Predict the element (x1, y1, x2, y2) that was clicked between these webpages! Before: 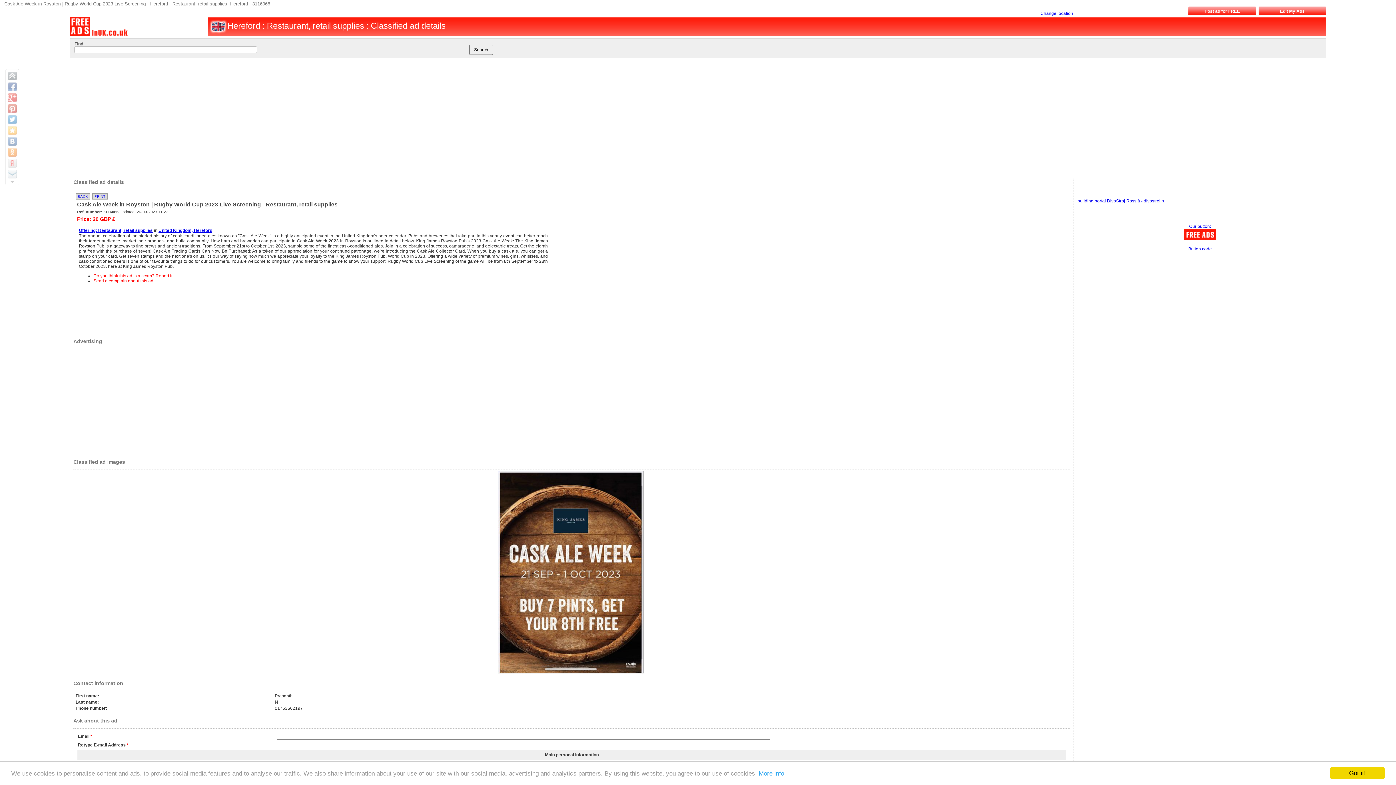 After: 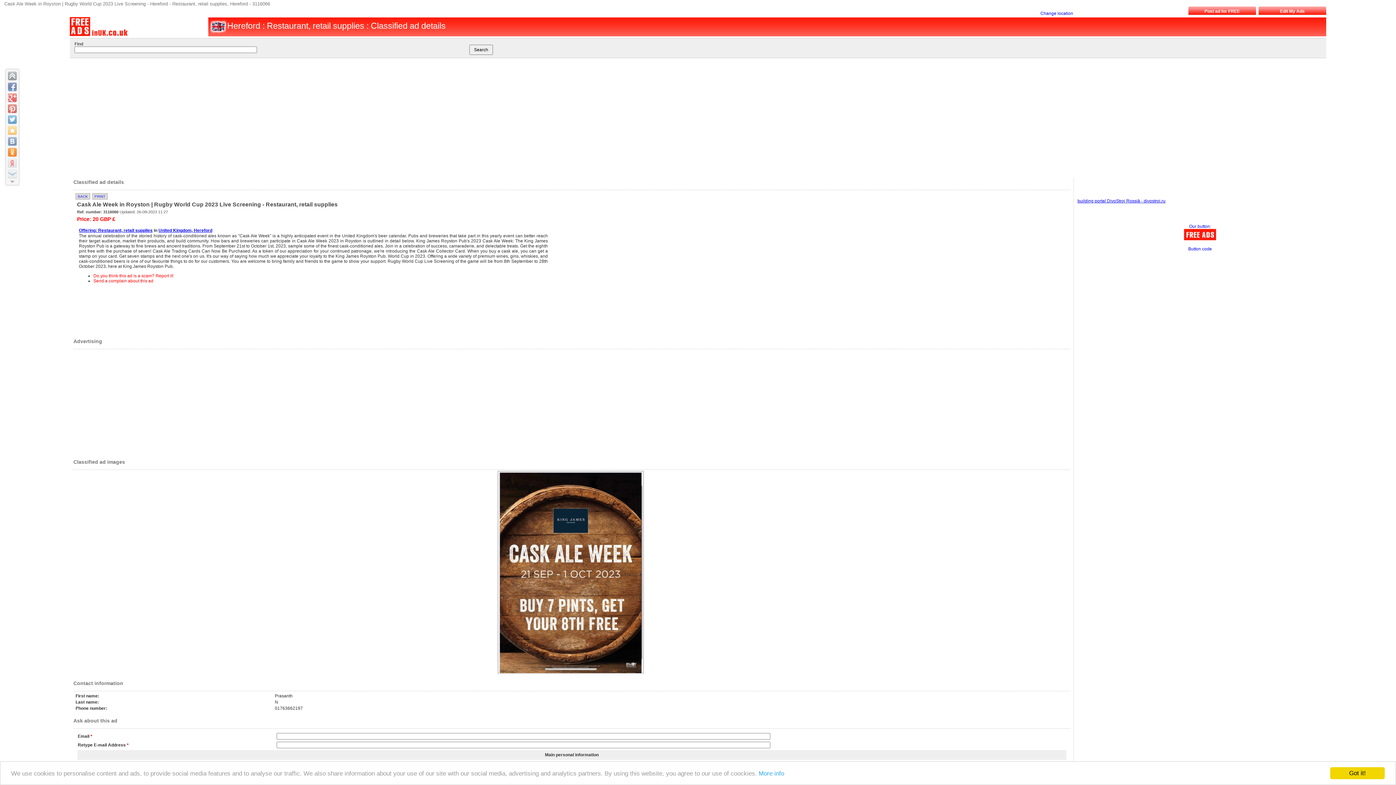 Action: bbox: (8, 148, 16, 156)